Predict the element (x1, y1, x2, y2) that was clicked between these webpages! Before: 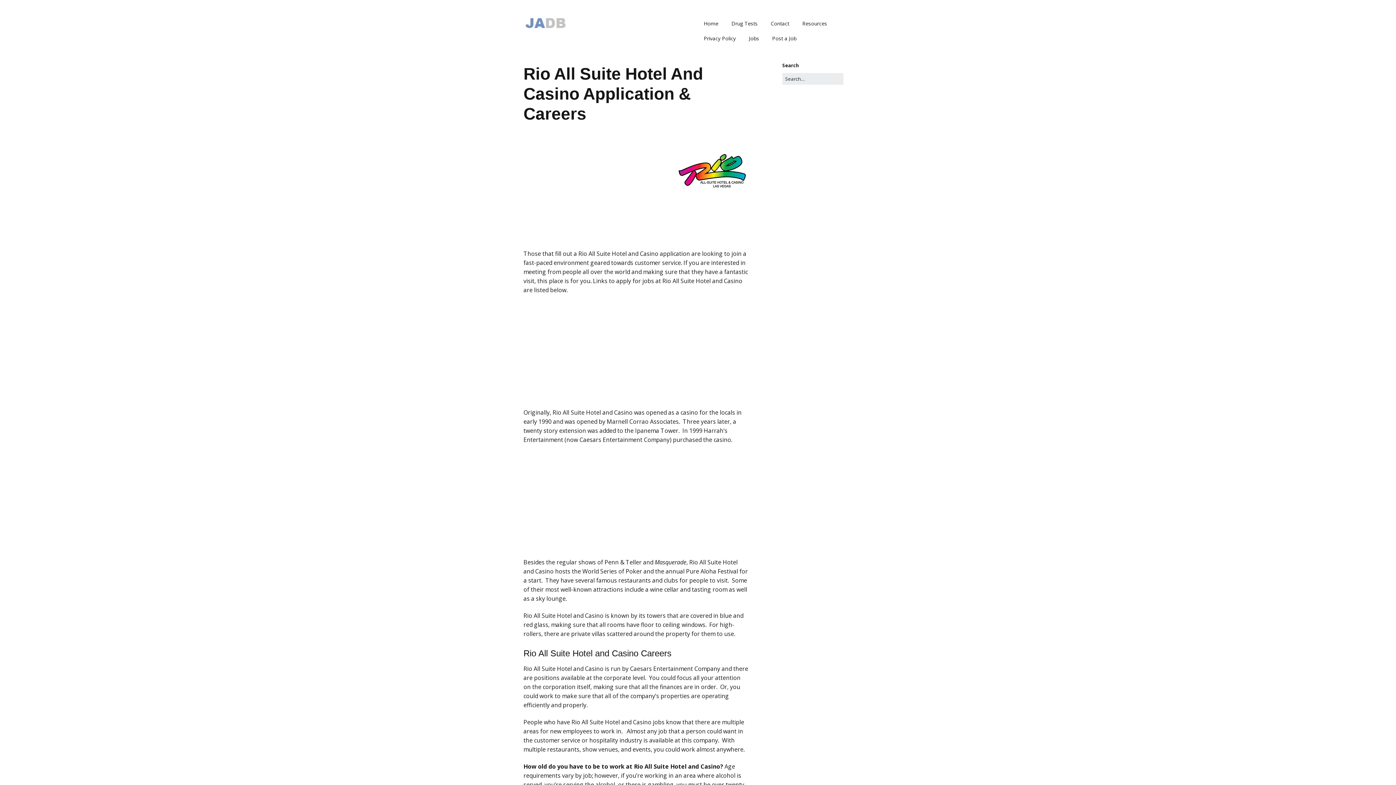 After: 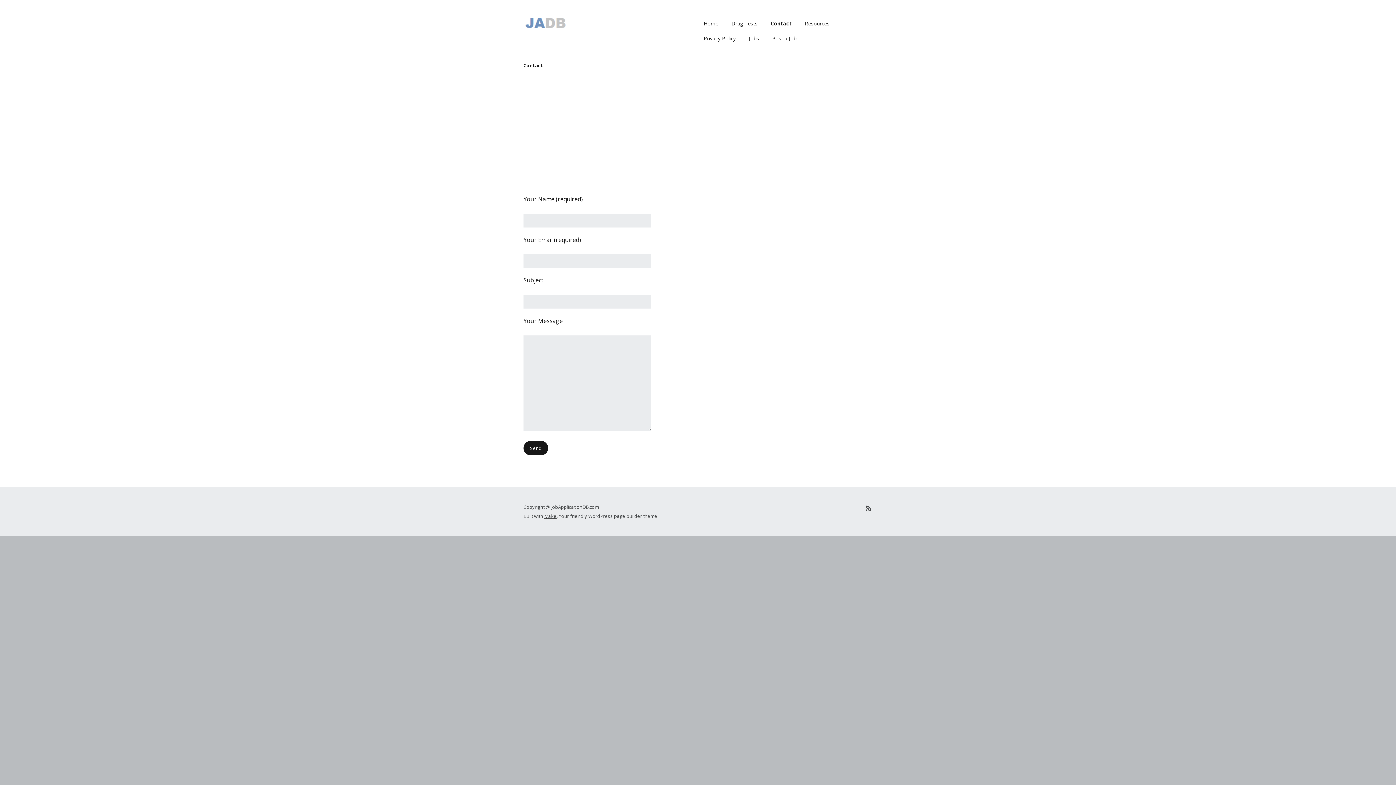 Action: bbox: (765, 16, 795, 30) label: Contact